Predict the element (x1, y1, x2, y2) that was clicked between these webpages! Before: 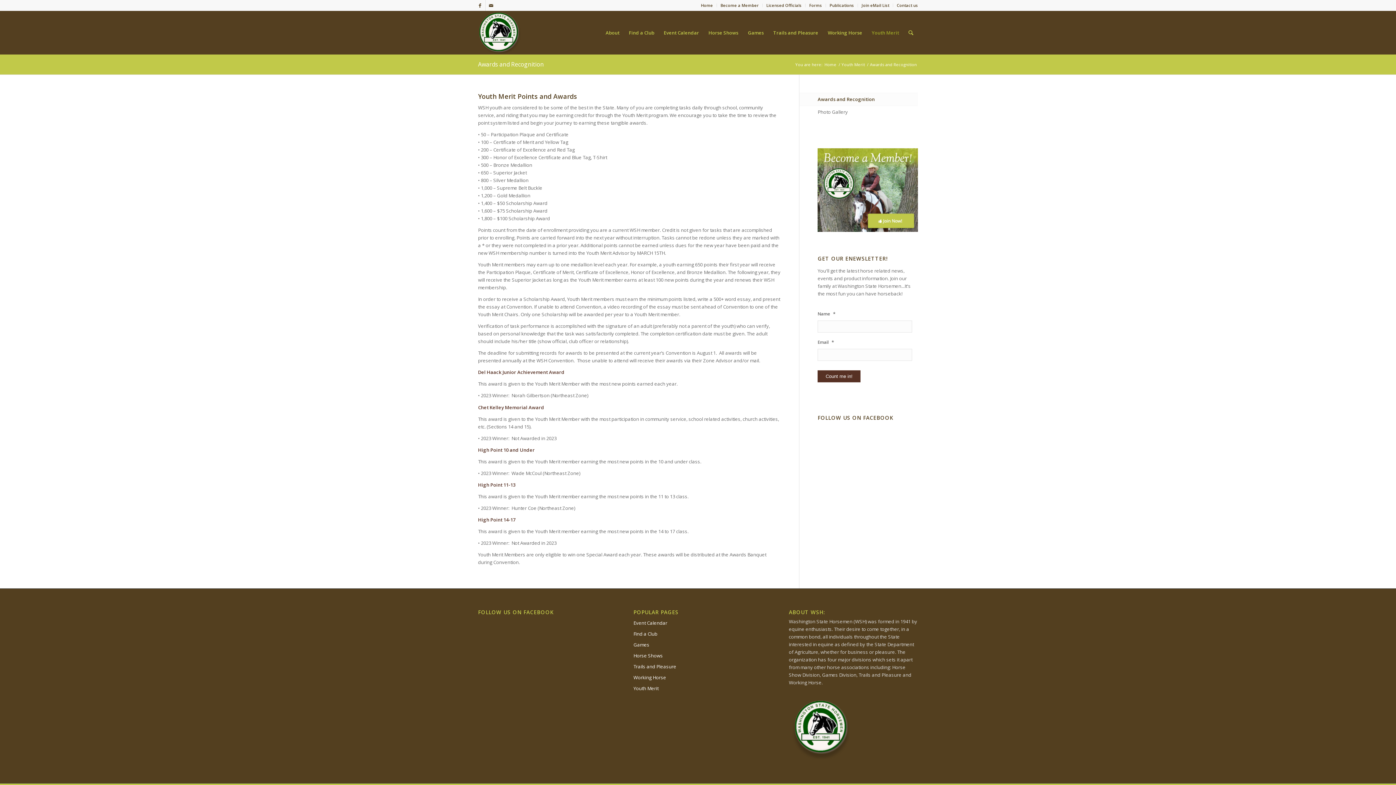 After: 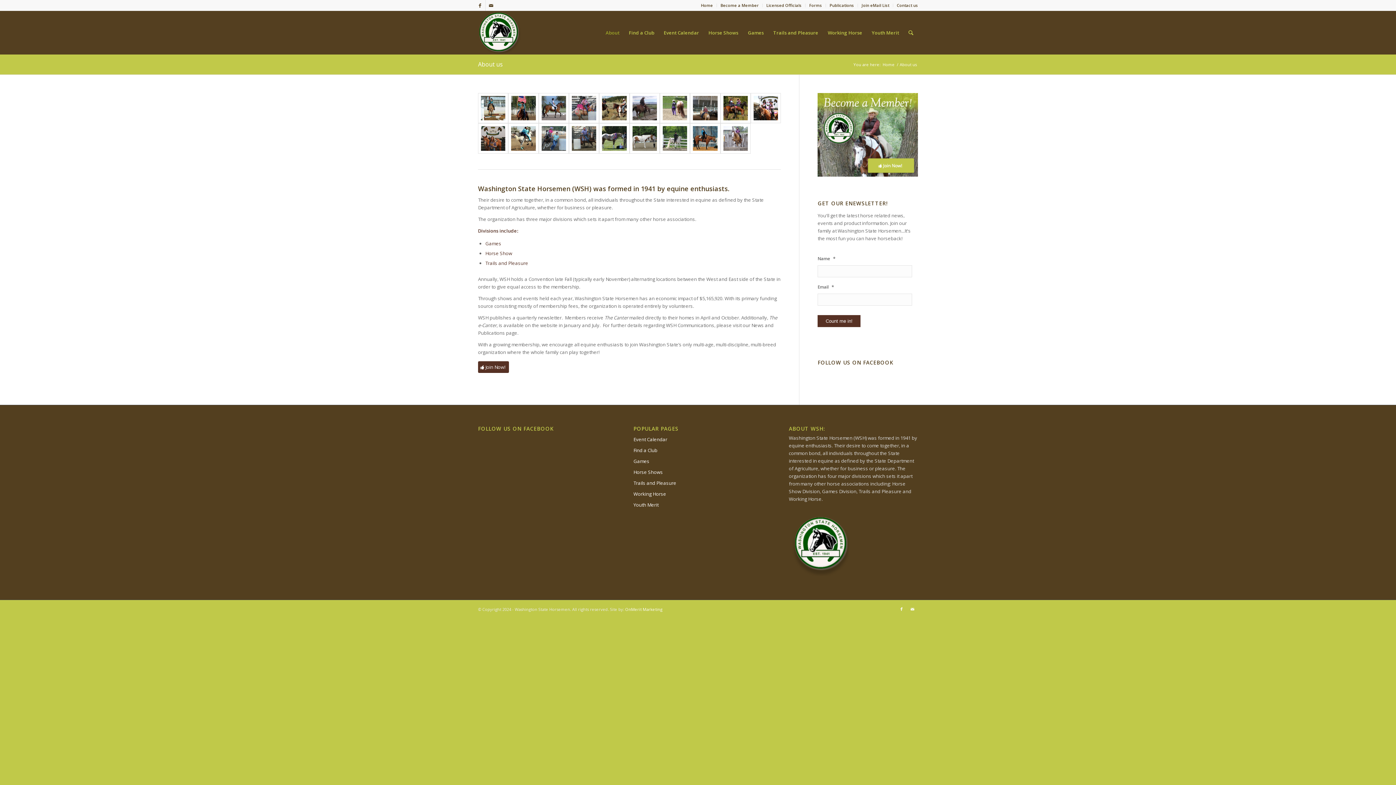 Action: bbox: (601, 10, 624, 54) label: About